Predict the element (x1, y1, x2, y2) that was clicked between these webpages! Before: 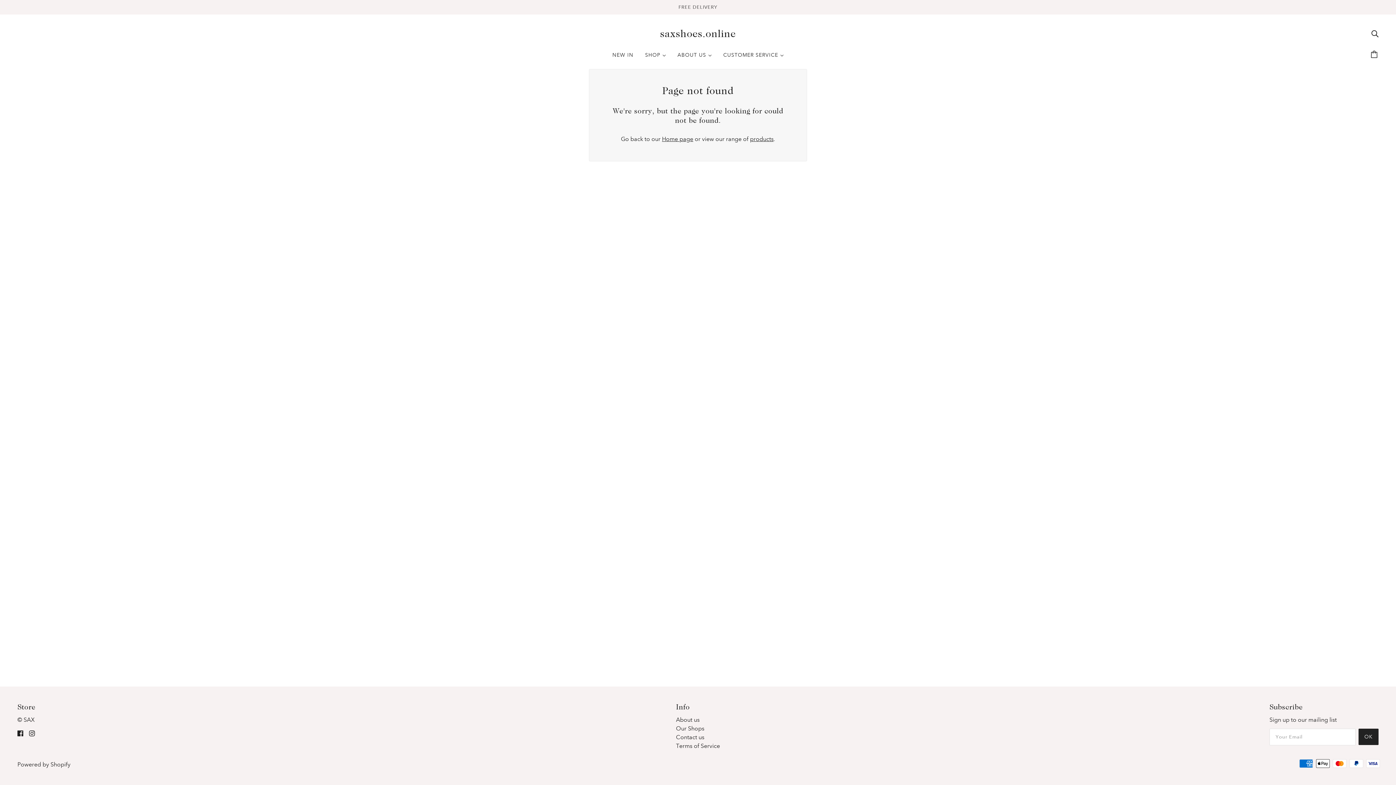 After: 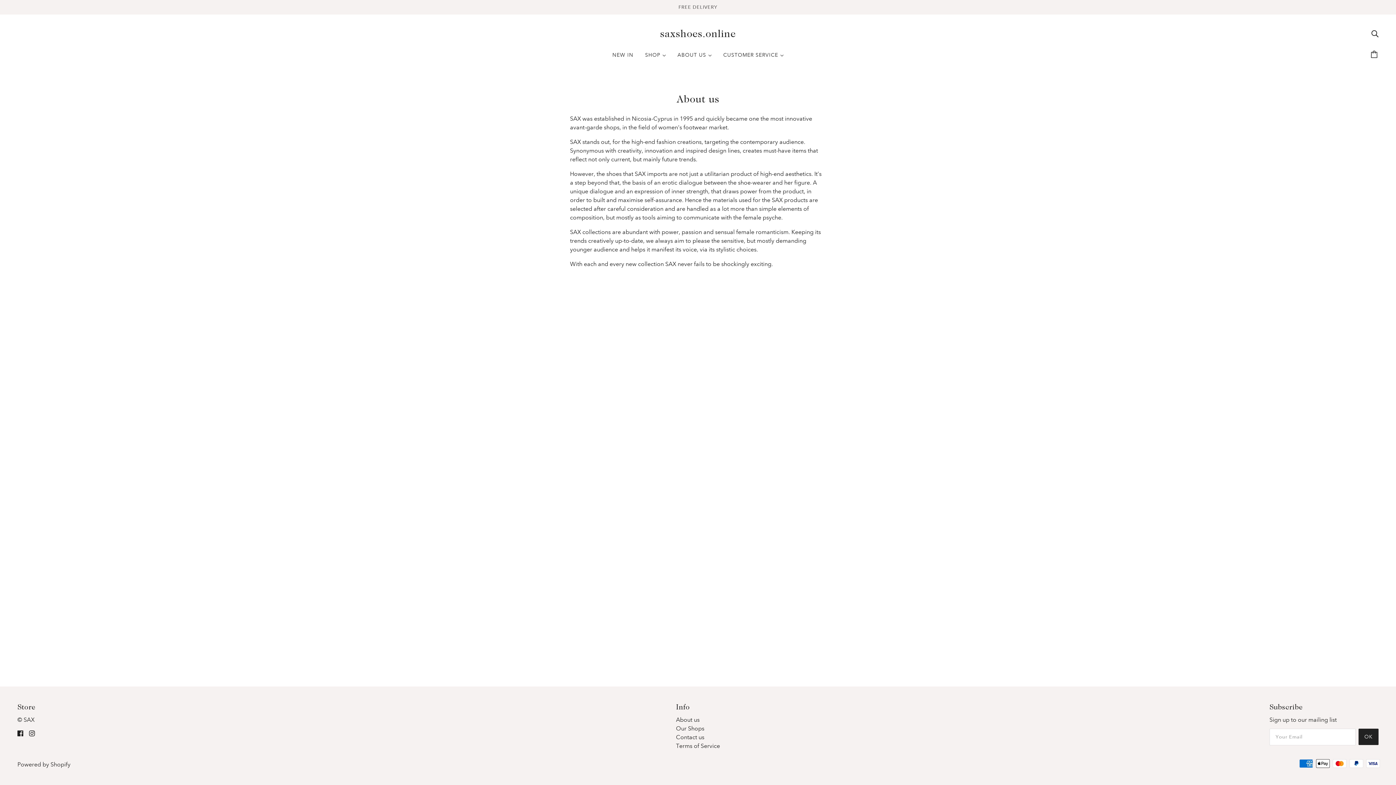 Action: bbox: (671, 46, 717, 69) label: ABOUT US 